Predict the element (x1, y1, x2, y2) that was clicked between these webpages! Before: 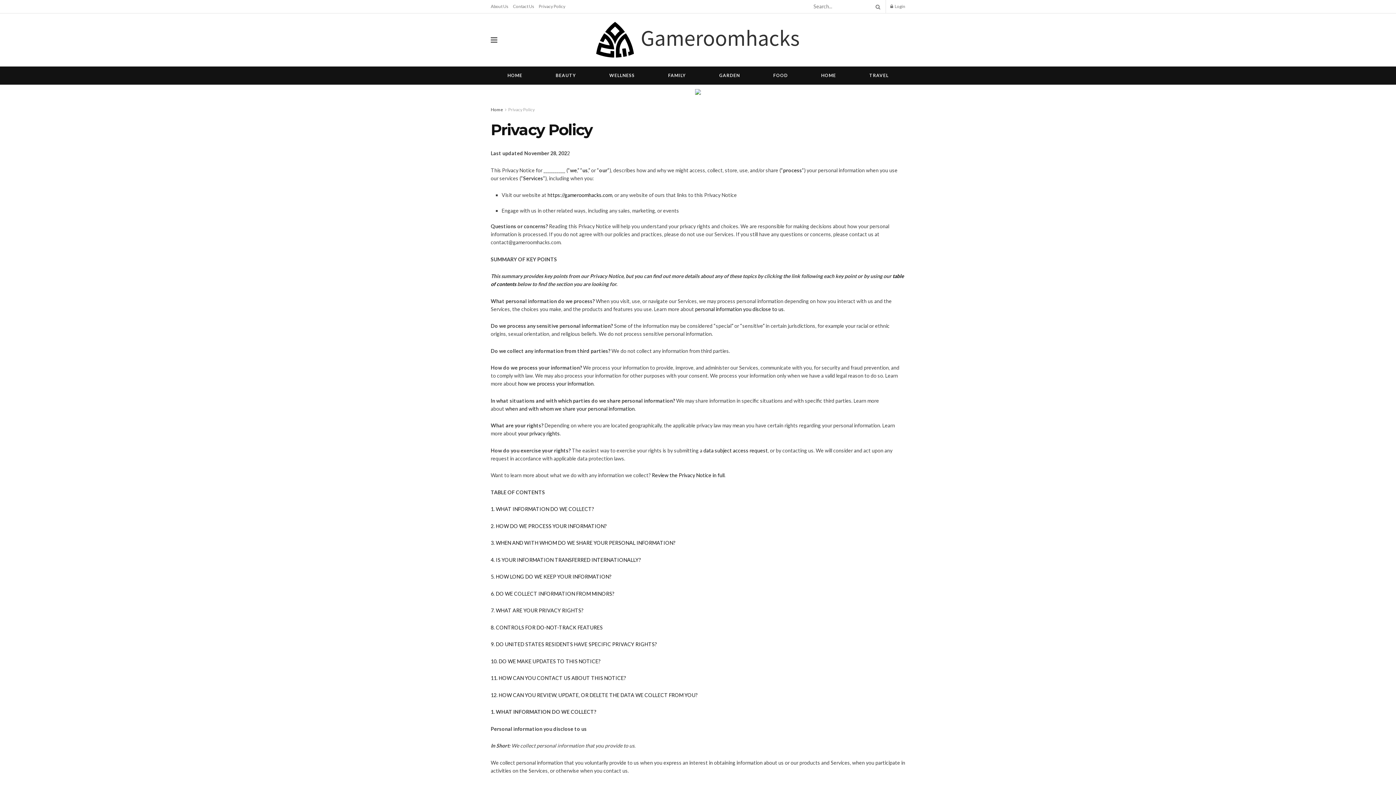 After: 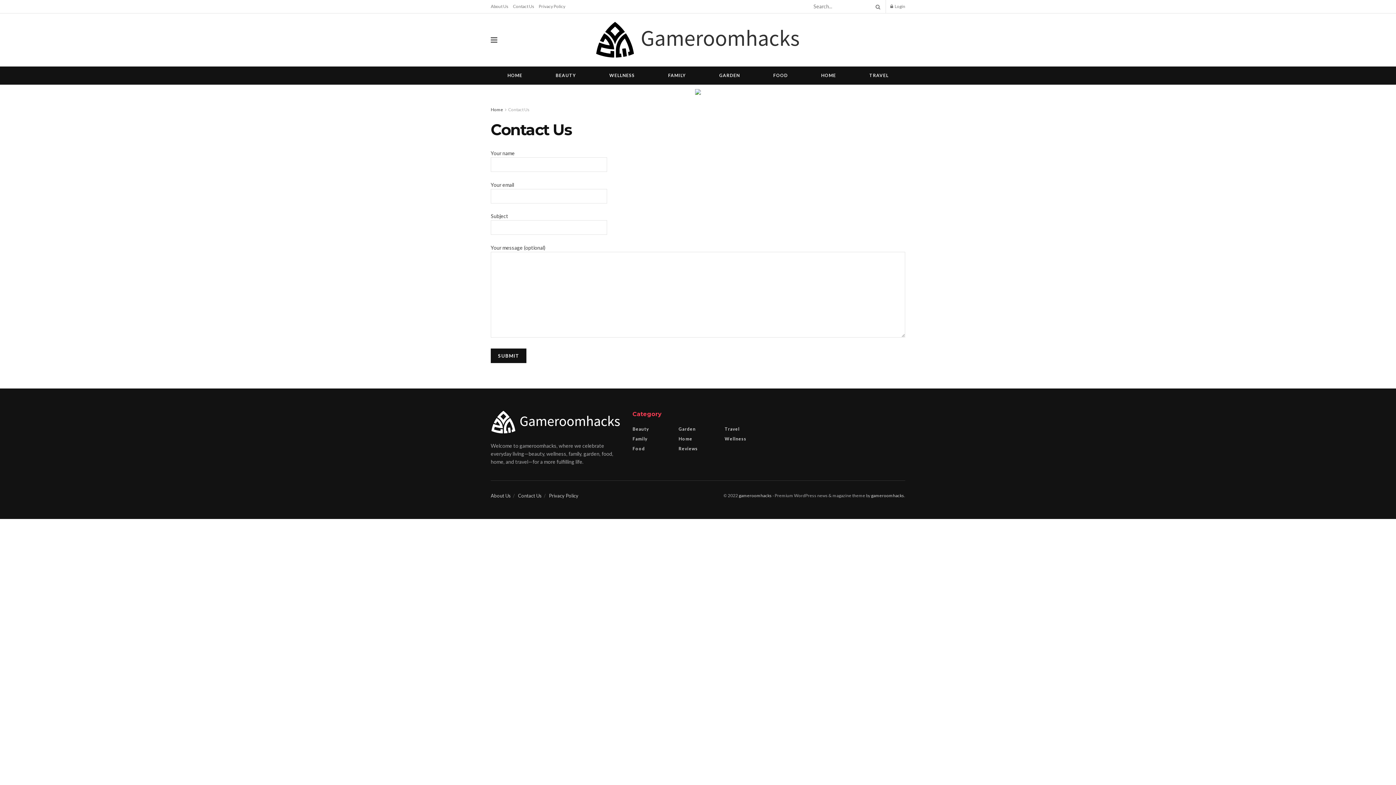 Action: bbox: (513, 0, 534, 13) label: Contact Us